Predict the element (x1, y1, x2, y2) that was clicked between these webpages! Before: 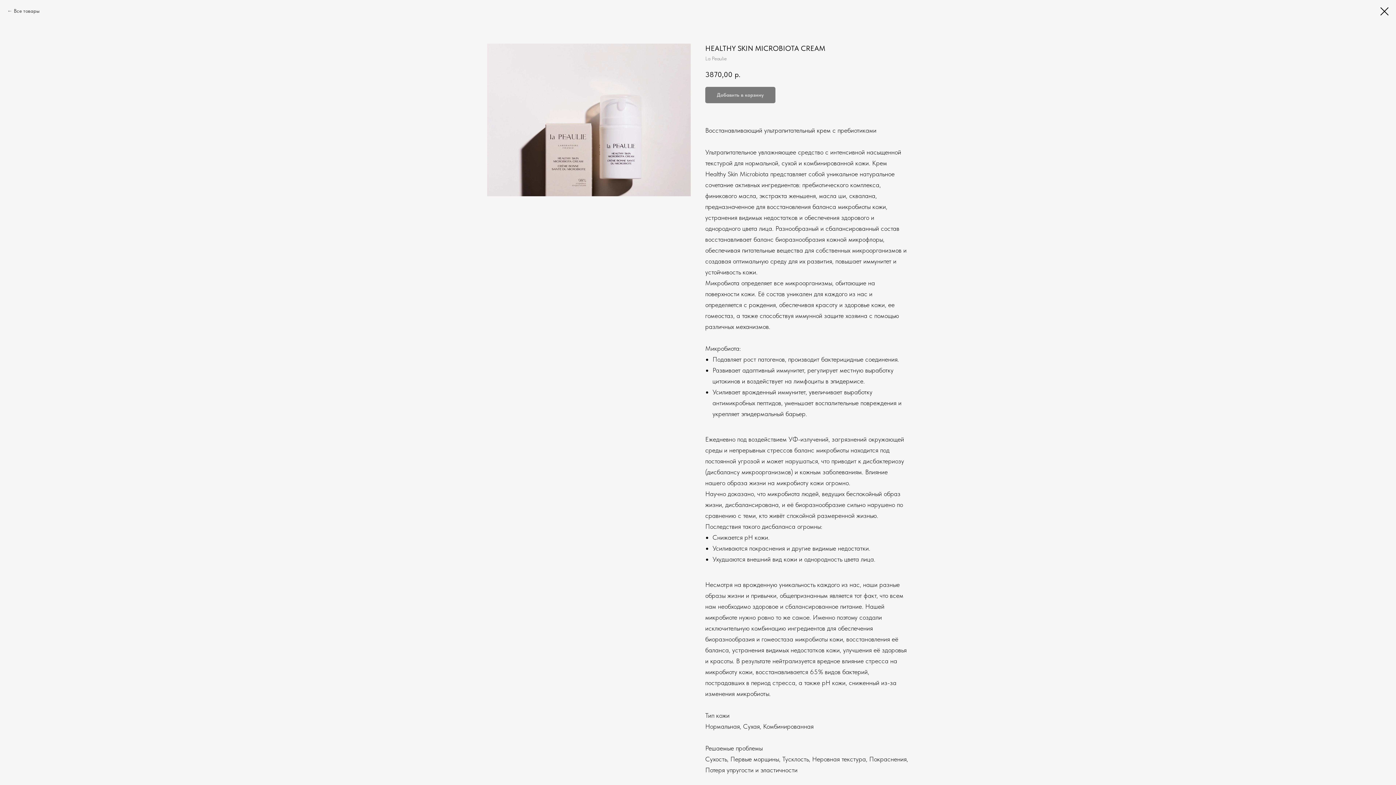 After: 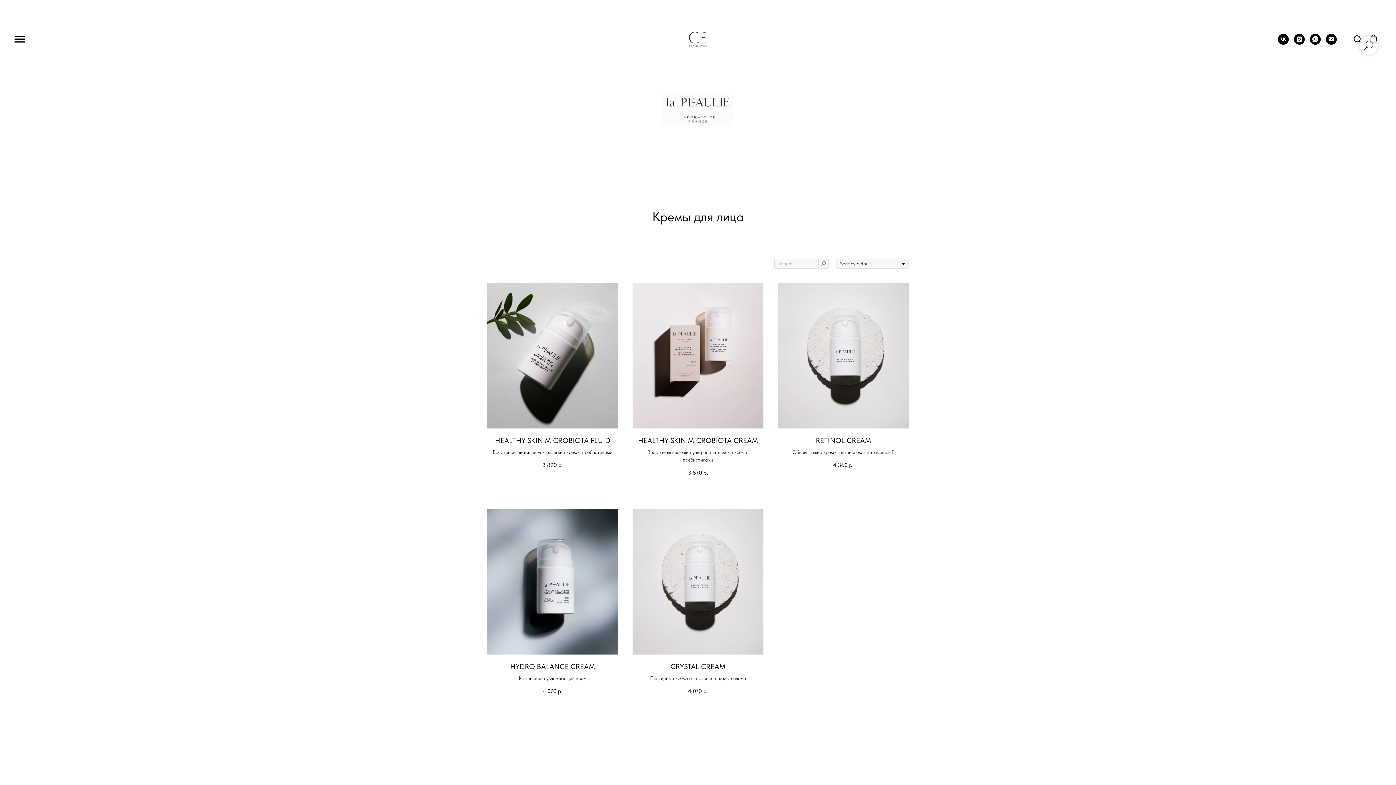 Action: bbox: (7, 7, 39, 14) label: Все товары